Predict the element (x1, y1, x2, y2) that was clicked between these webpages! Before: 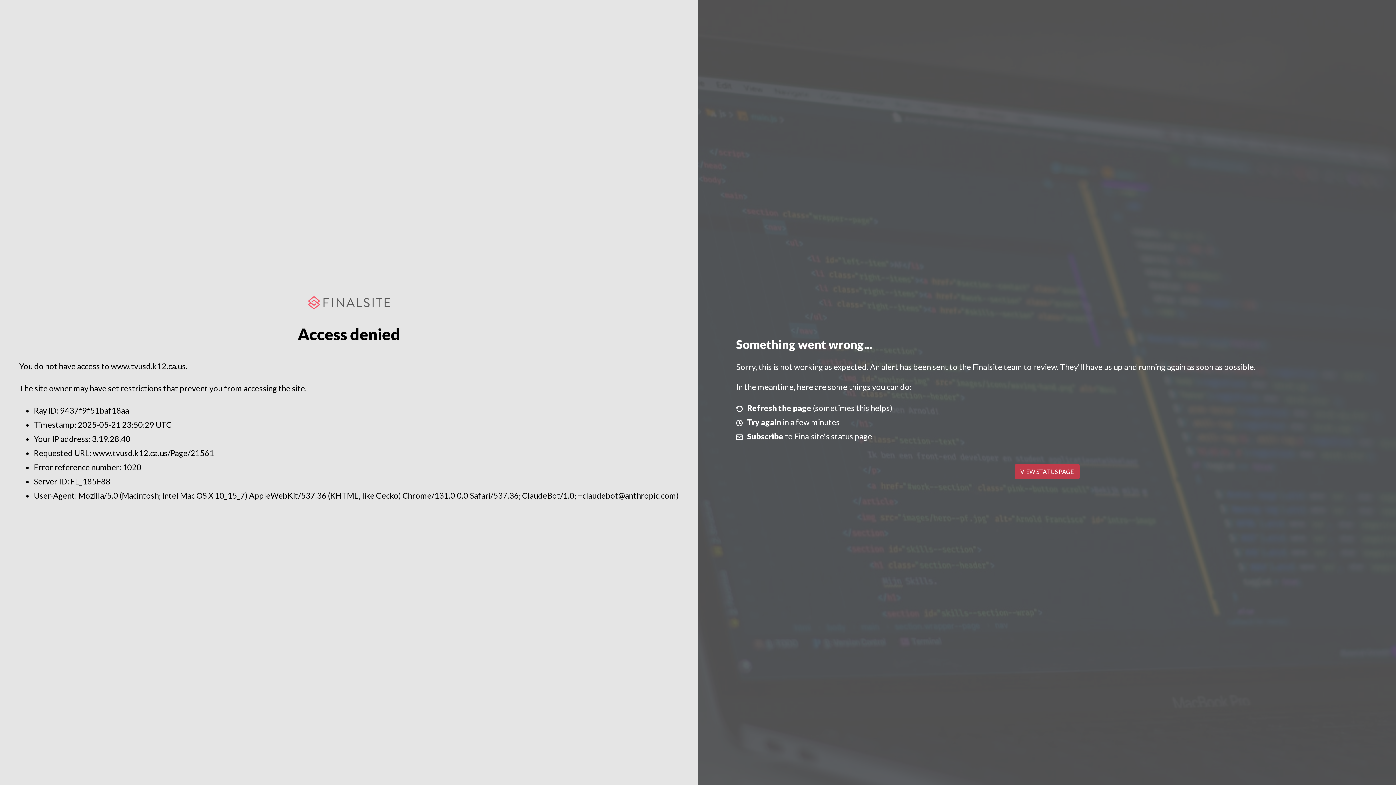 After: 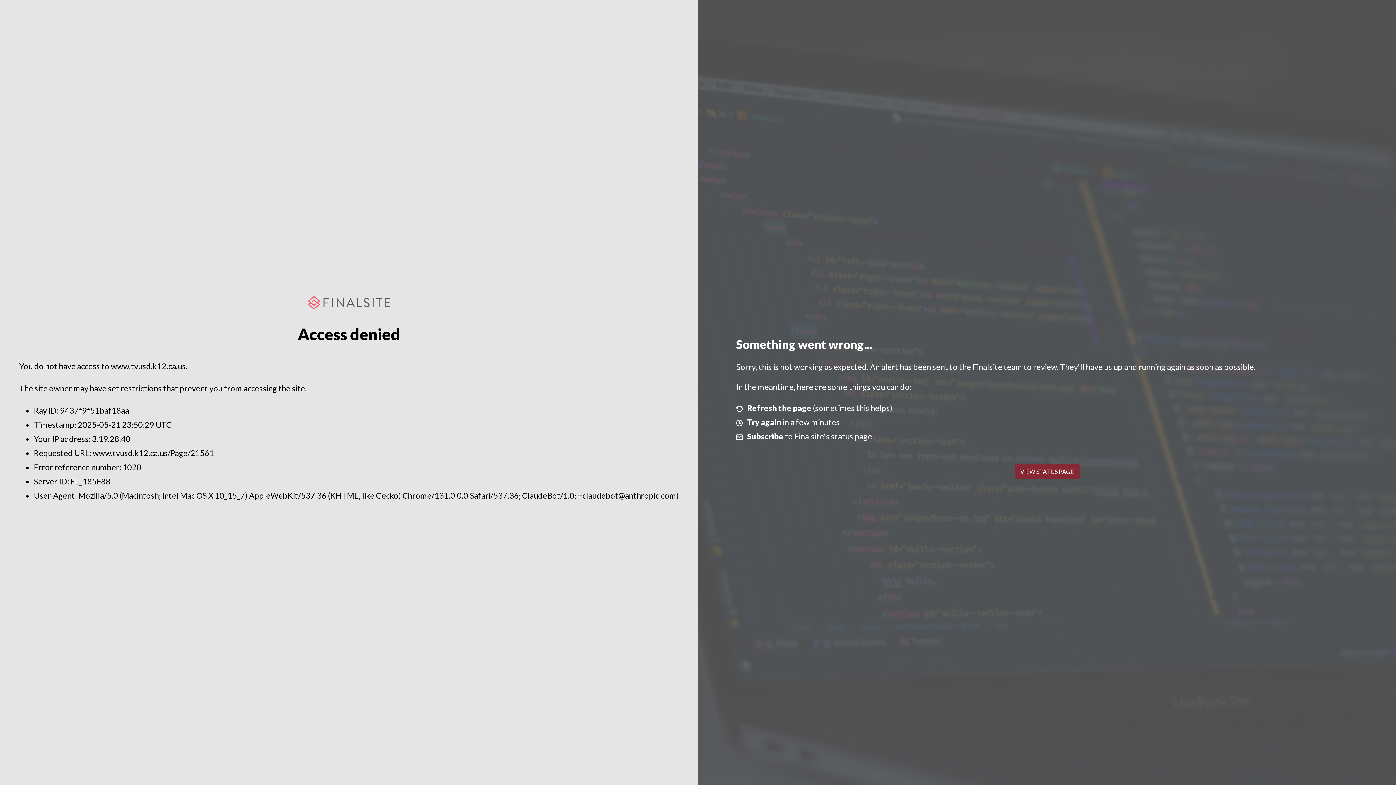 Action: label: VIEW STATUS PAGE bbox: (1014, 464, 1079, 479)